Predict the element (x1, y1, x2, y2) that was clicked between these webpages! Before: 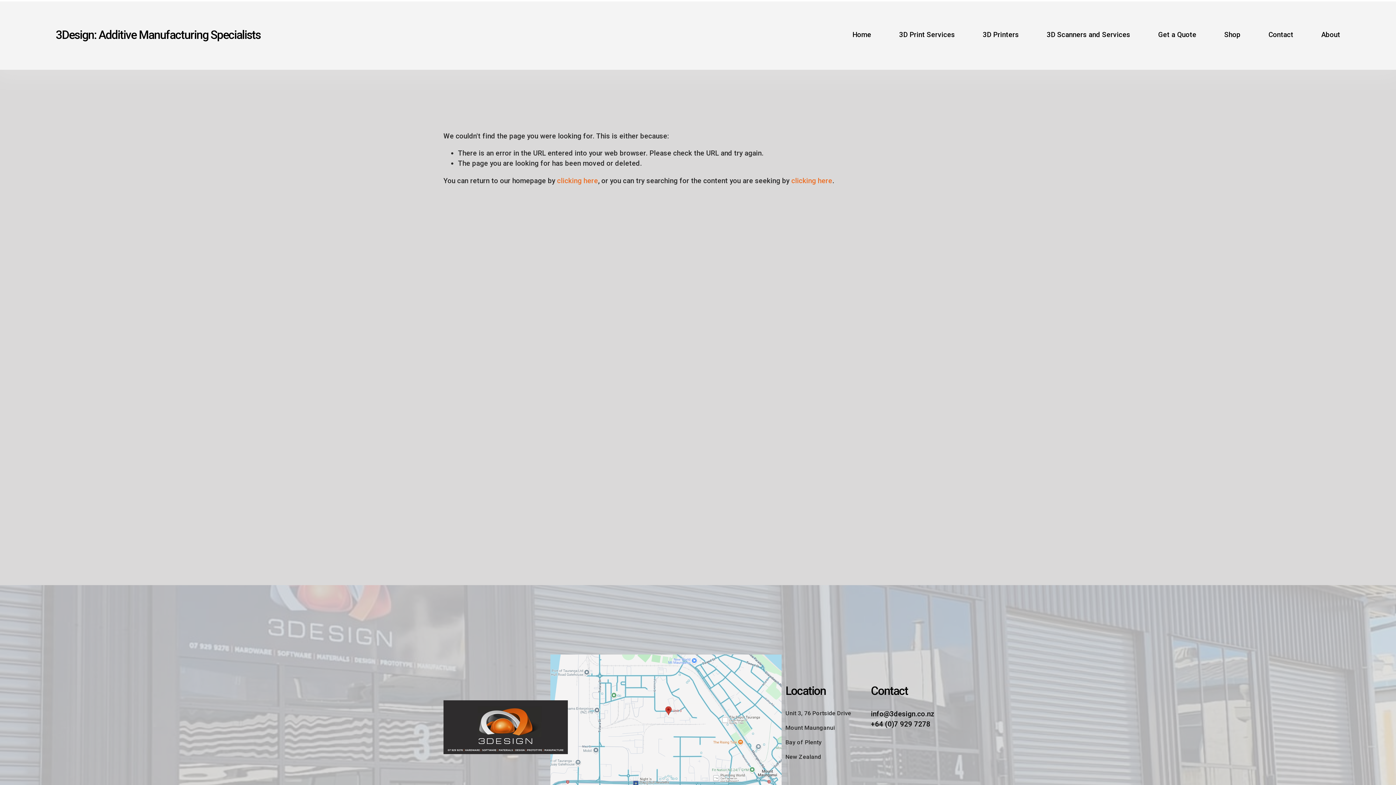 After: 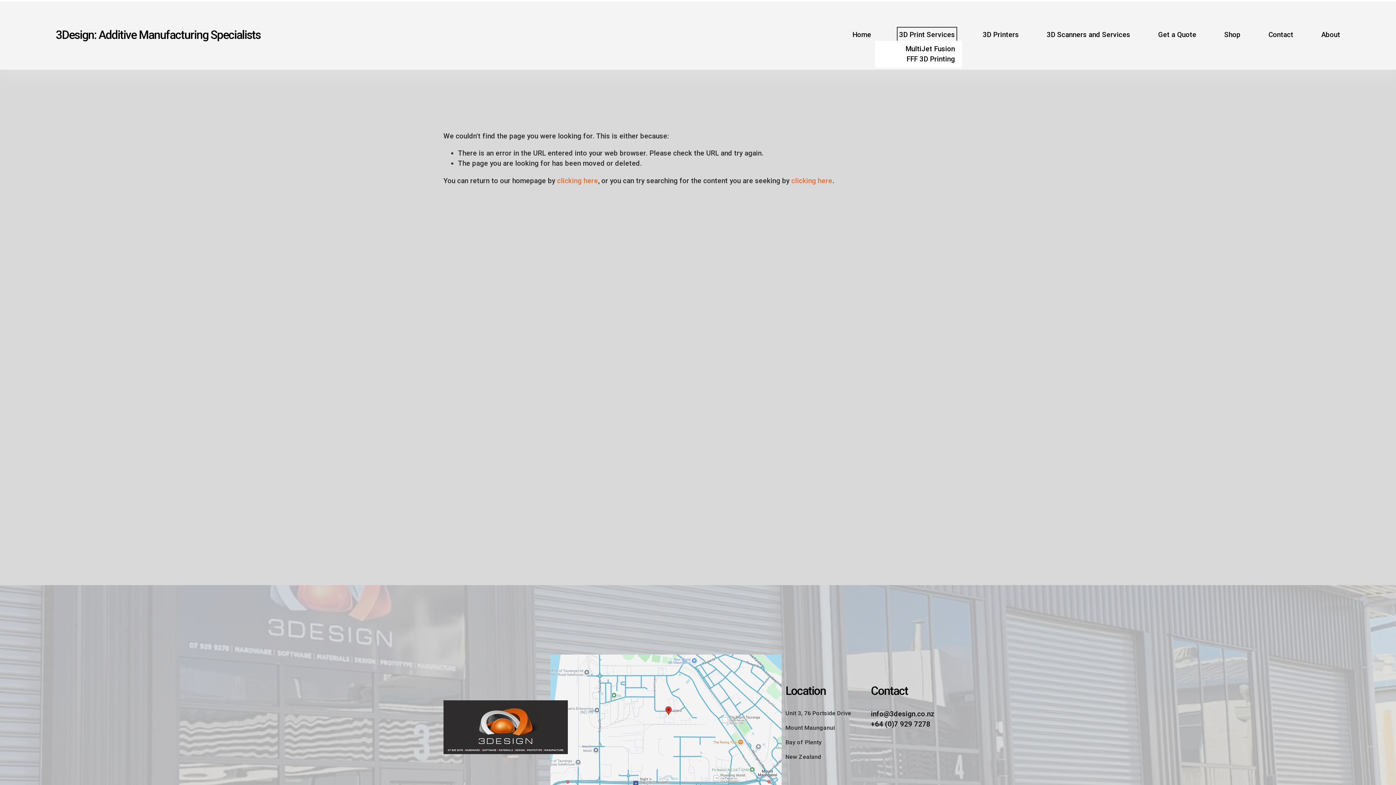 Action: bbox: (899, 29, 955, 40) label: folder dropdown